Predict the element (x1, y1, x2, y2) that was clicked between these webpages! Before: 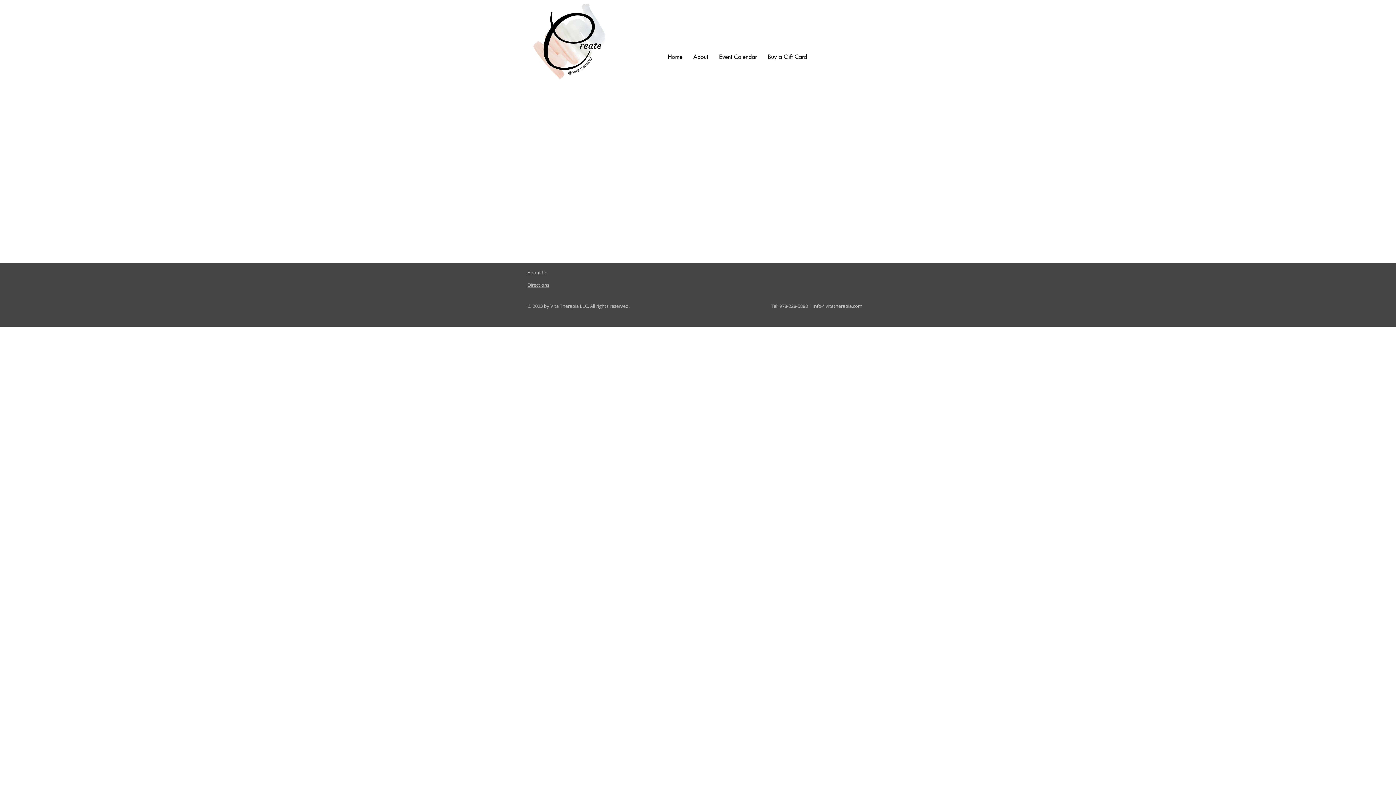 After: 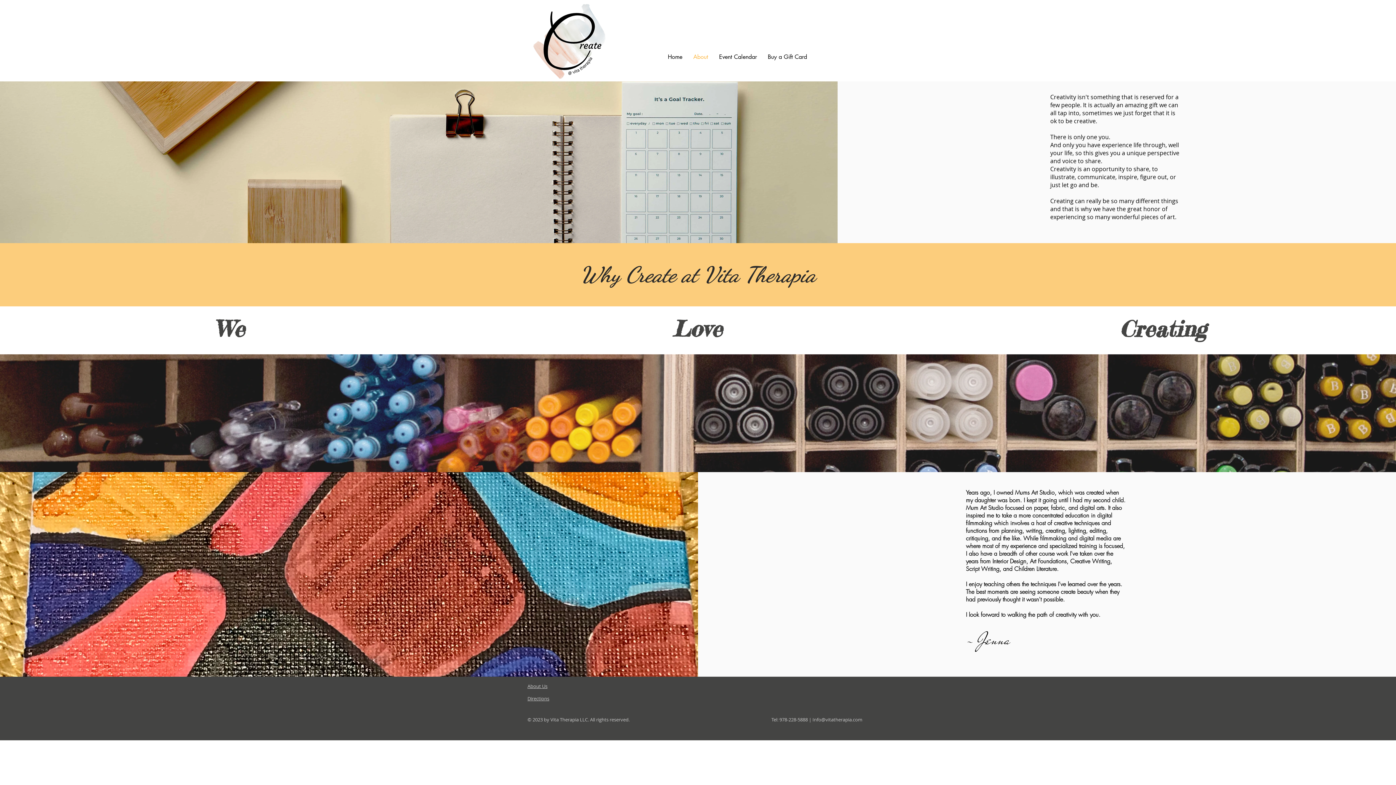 Action: bbox: (688, 52, 713, 62) label: About